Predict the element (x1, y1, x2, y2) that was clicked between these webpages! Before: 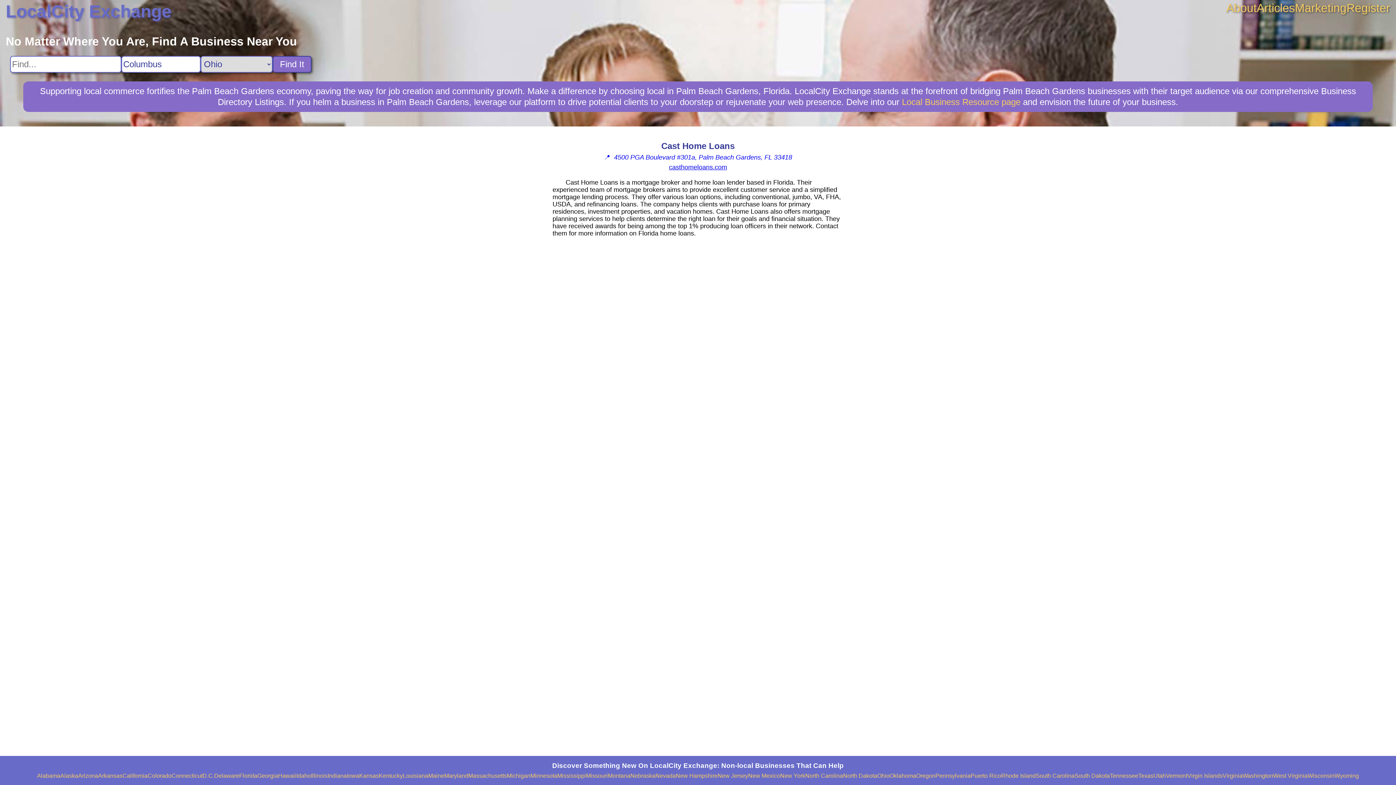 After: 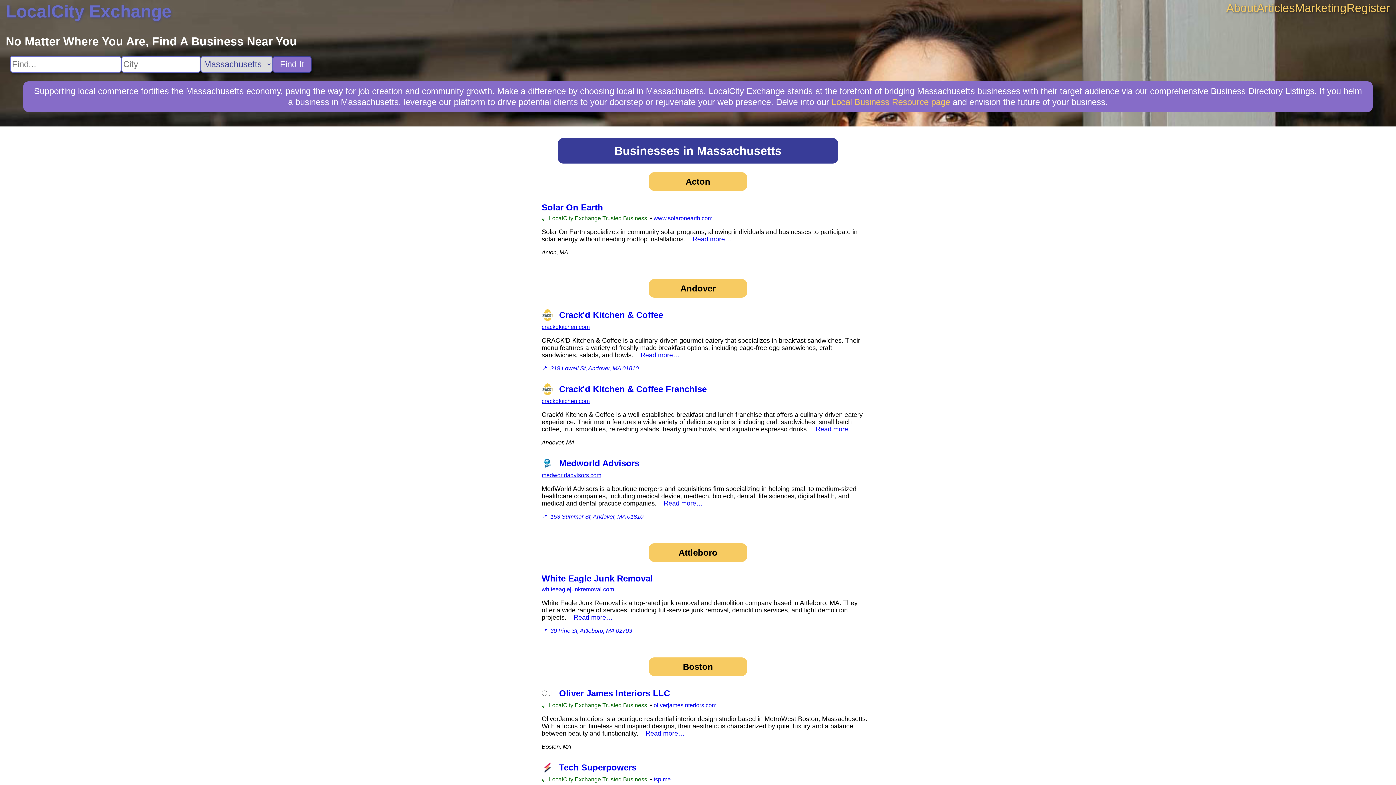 Action: bbox: (468, 773, 506, 779) label: Massachusetts